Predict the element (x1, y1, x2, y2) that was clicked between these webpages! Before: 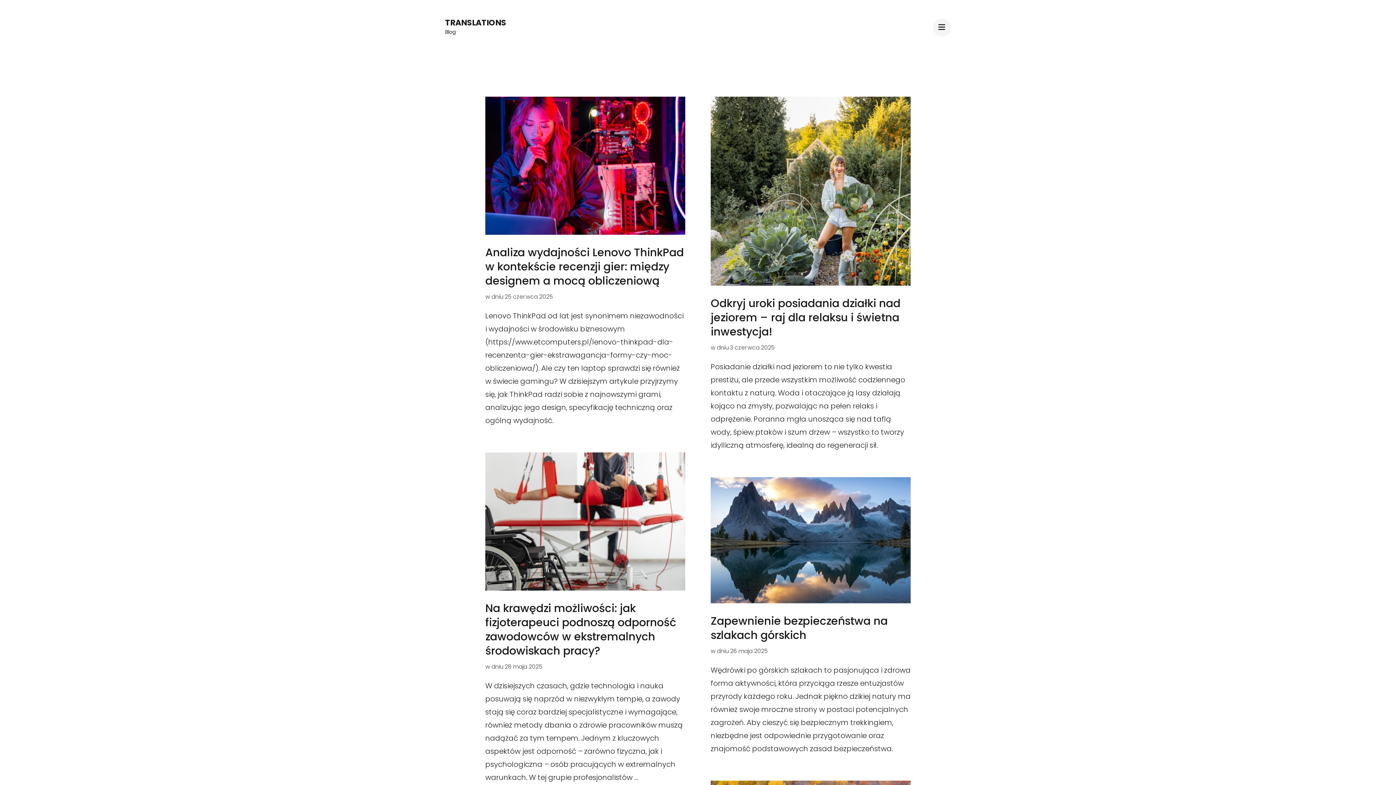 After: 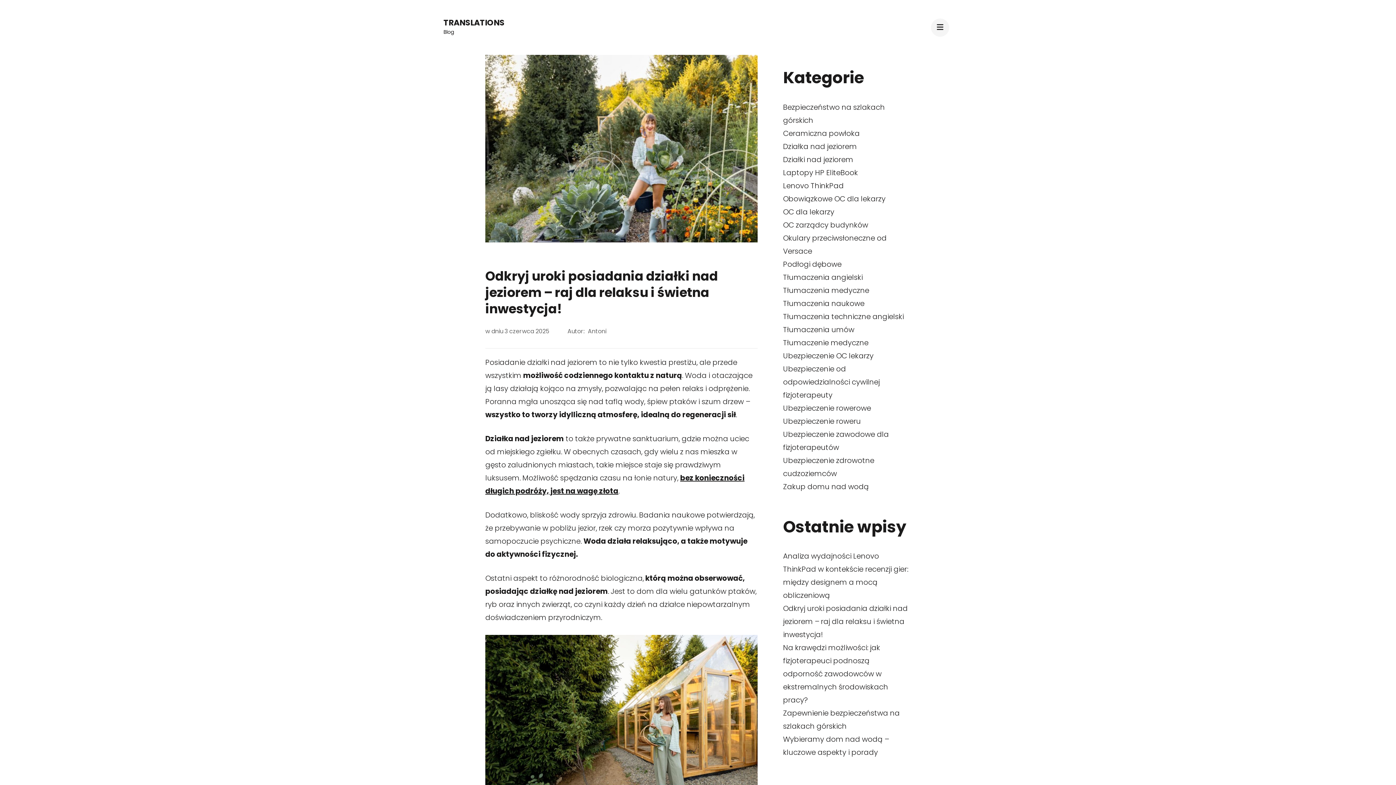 Action: bbox: (710, 98, 910, 108)